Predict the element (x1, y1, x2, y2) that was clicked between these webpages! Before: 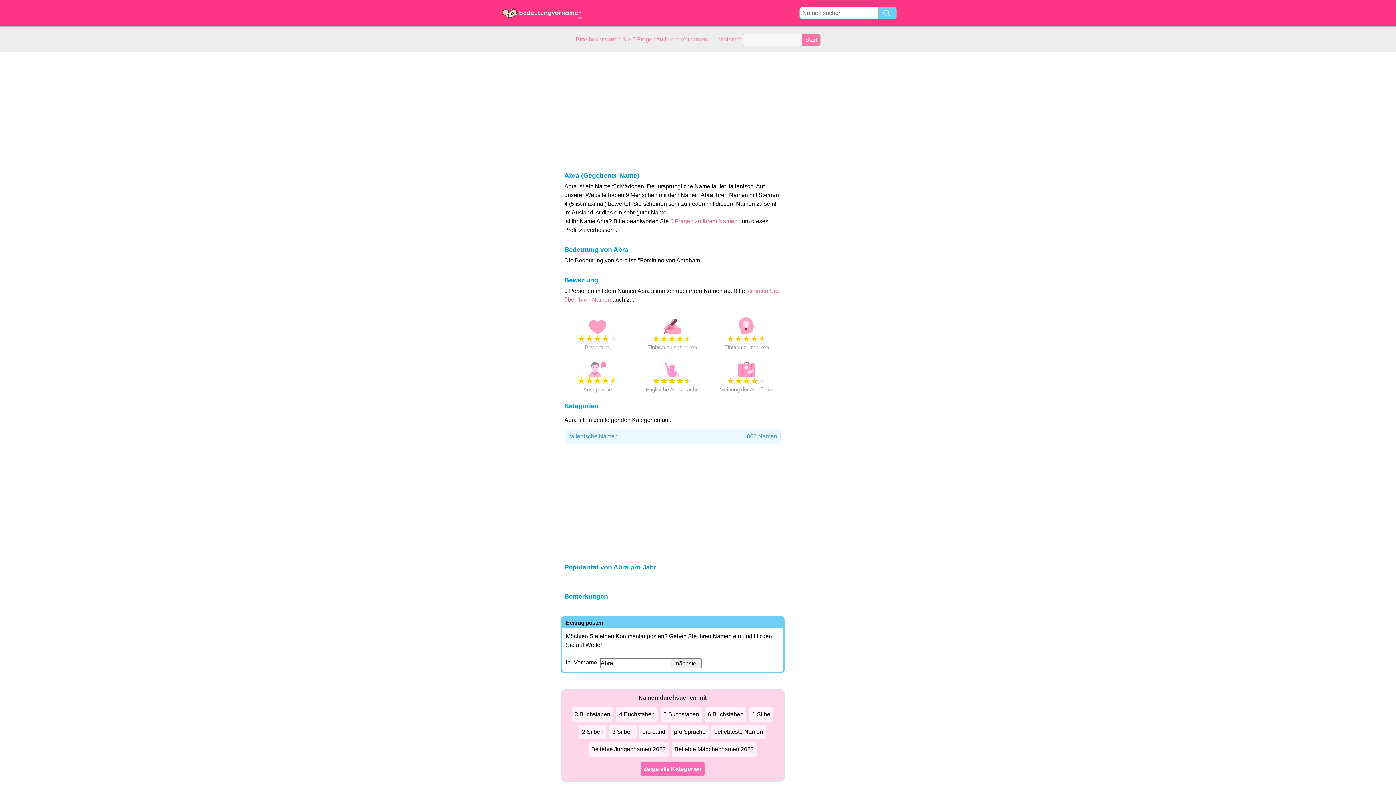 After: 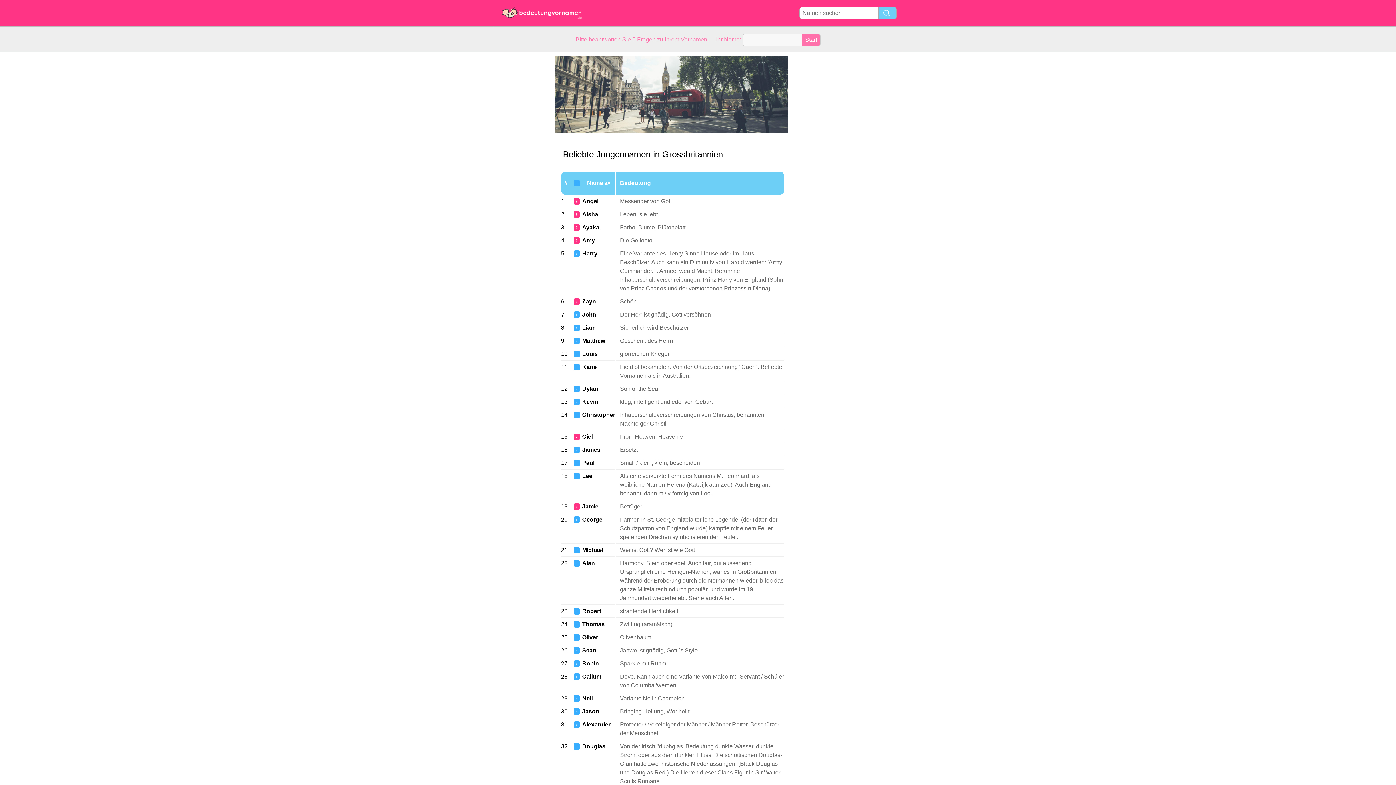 Action: label: pro Land bbox: (639, 725, 668, 739)